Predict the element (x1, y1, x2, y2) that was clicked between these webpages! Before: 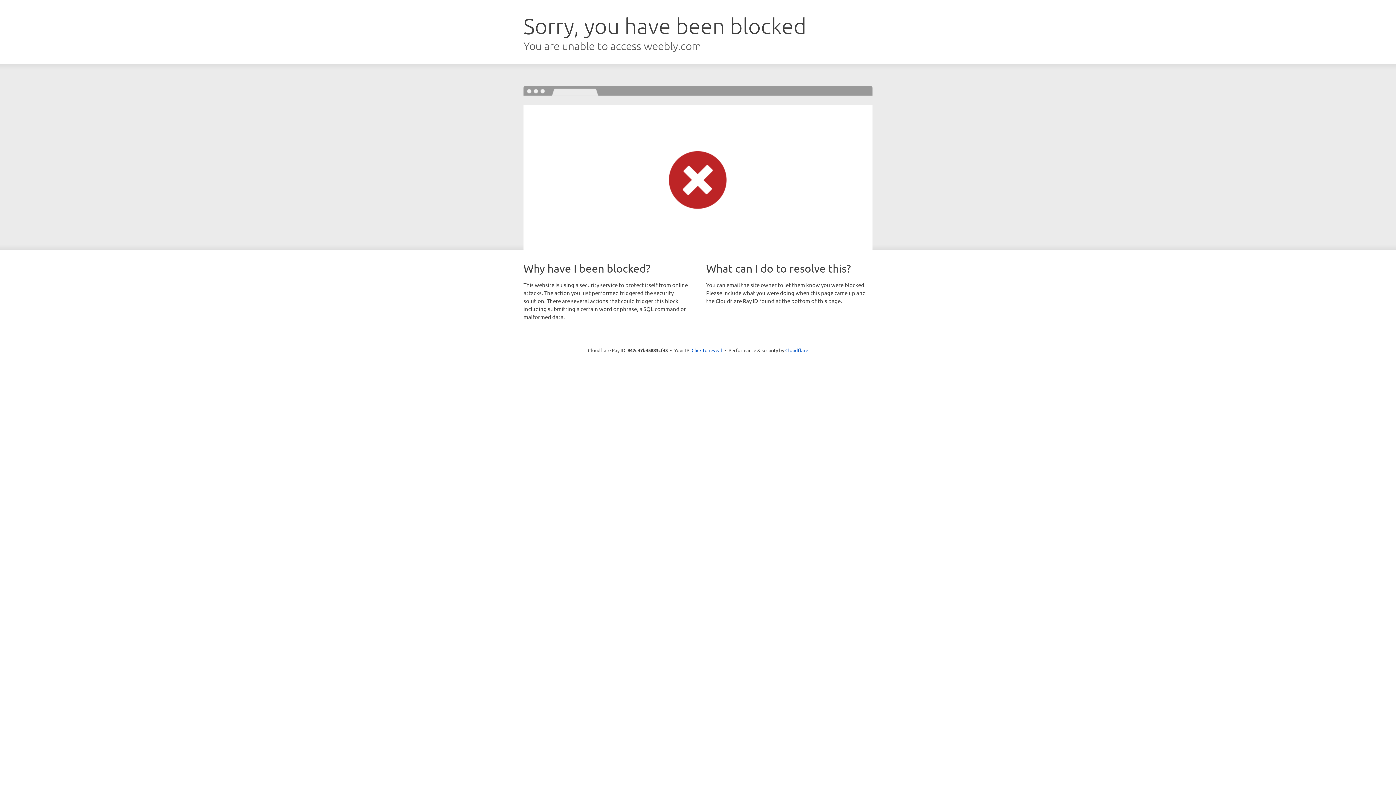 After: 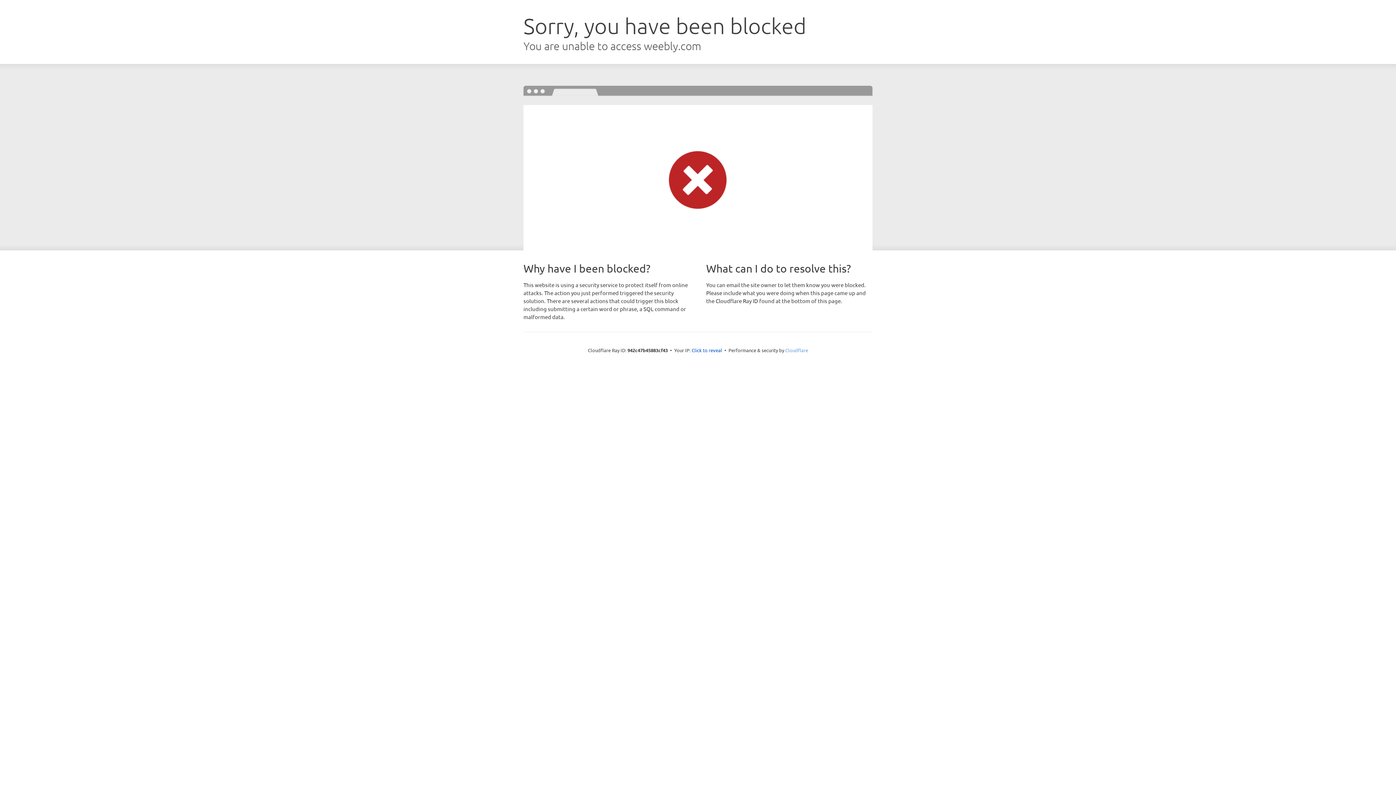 Action: bbox: (785, 347, 808, 353) label: Cloudflare